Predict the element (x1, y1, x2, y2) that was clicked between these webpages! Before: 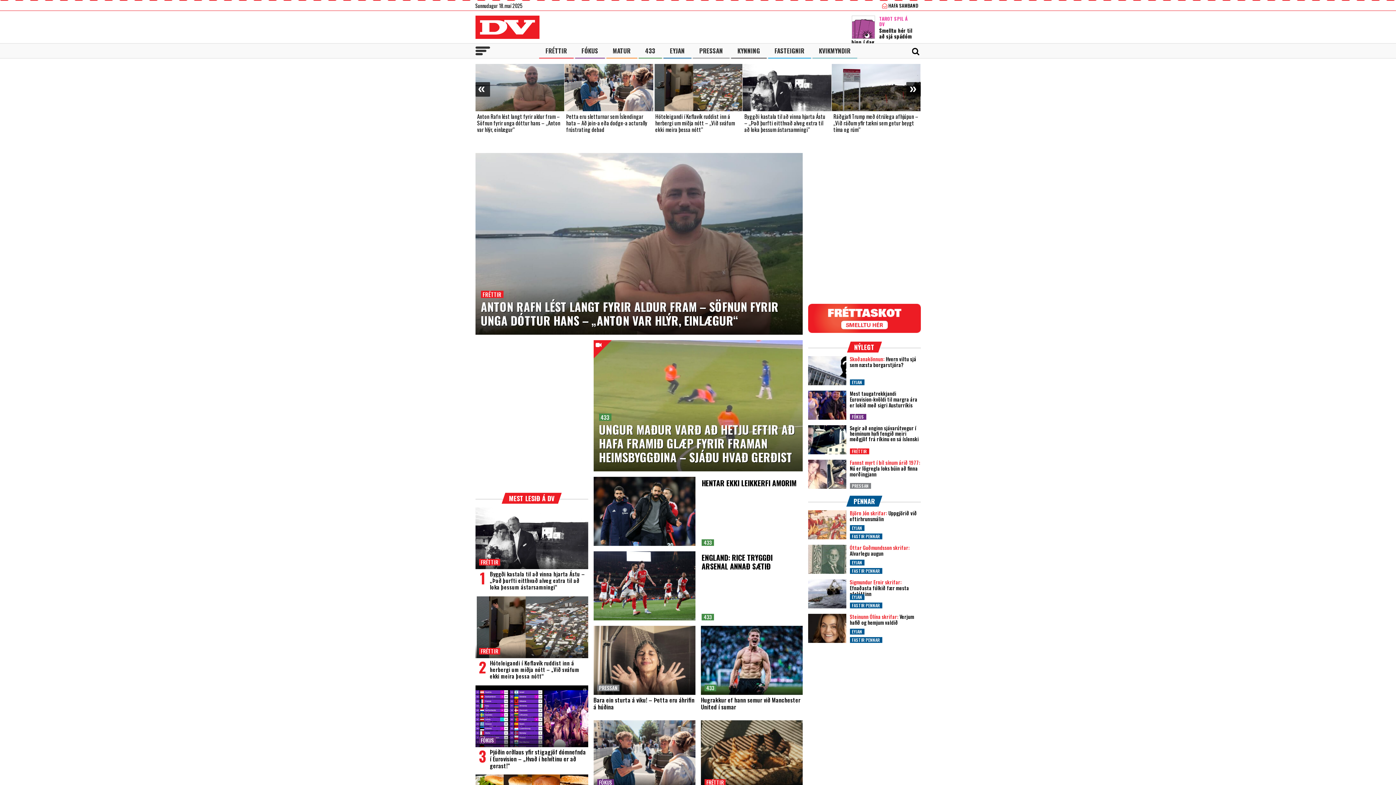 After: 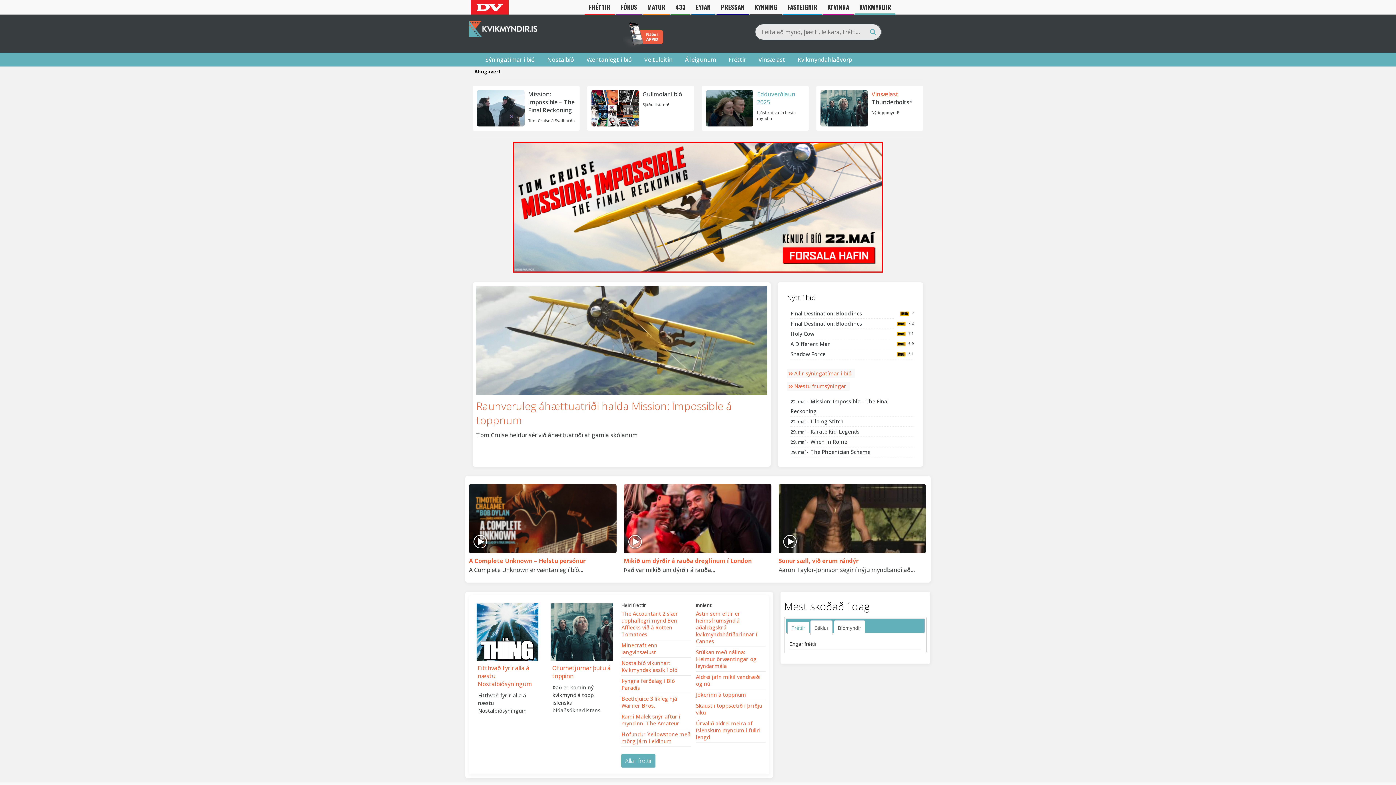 Action: label: KVIKMYNDIR bbox: (812, 43, 857, 58)